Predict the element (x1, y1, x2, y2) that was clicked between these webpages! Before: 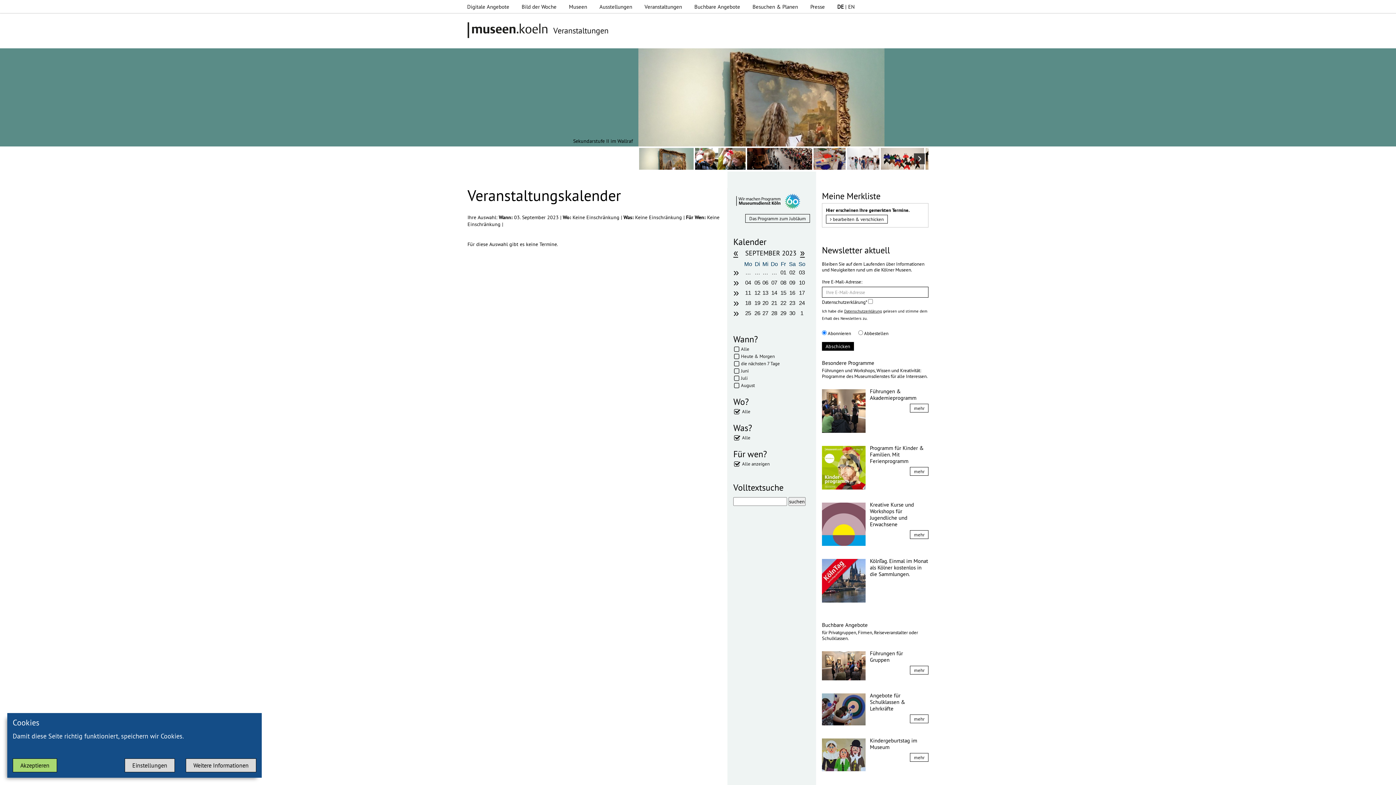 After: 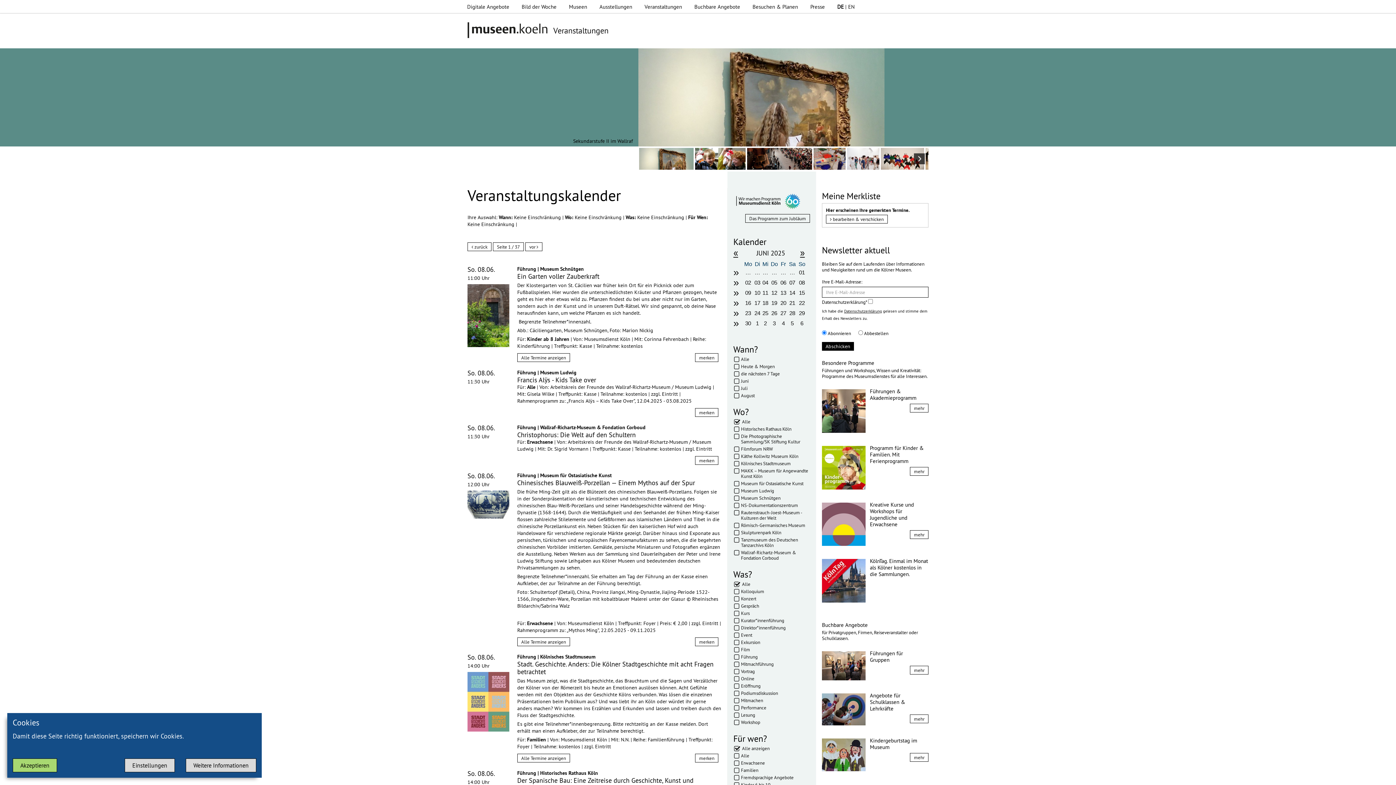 Action: bbox: (639, 0, 687, 13) label: Veranstaltungen